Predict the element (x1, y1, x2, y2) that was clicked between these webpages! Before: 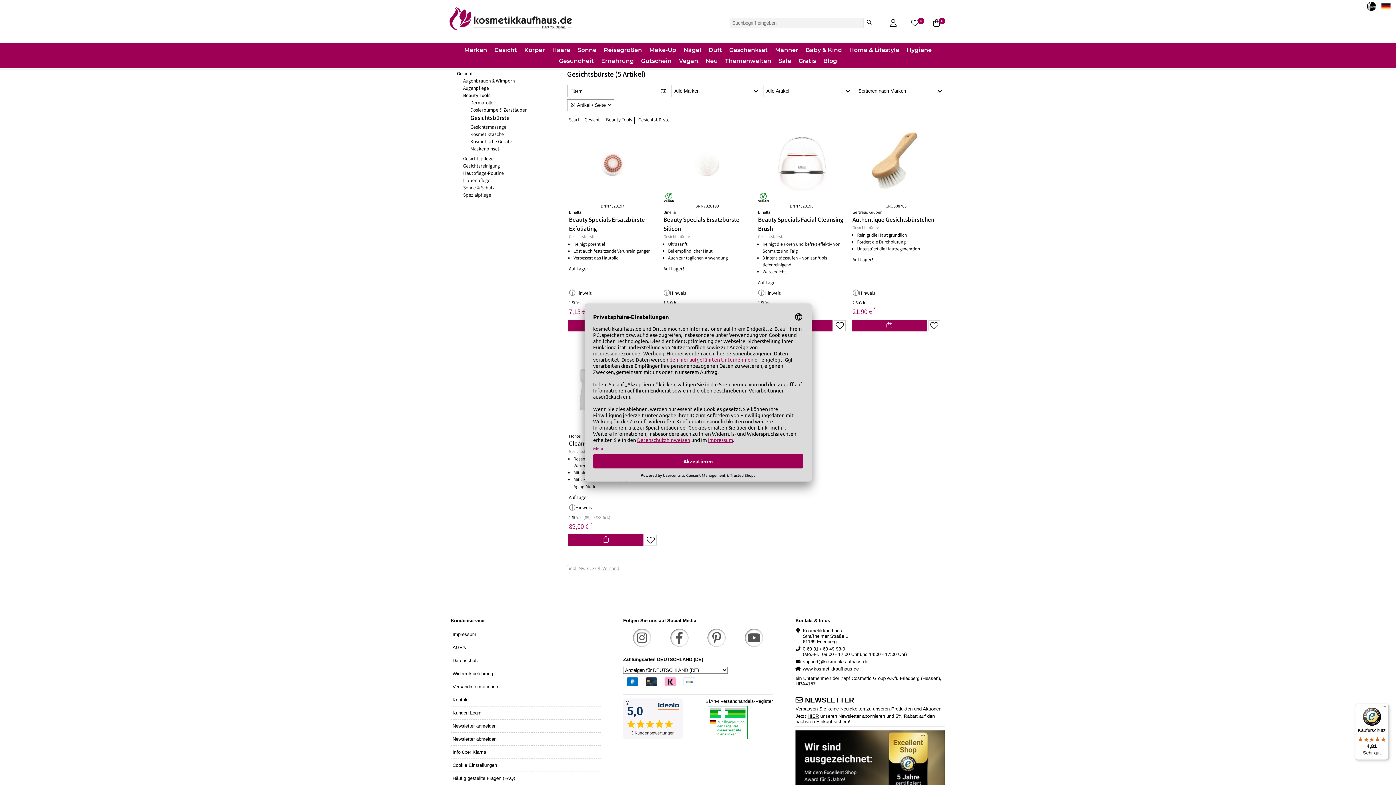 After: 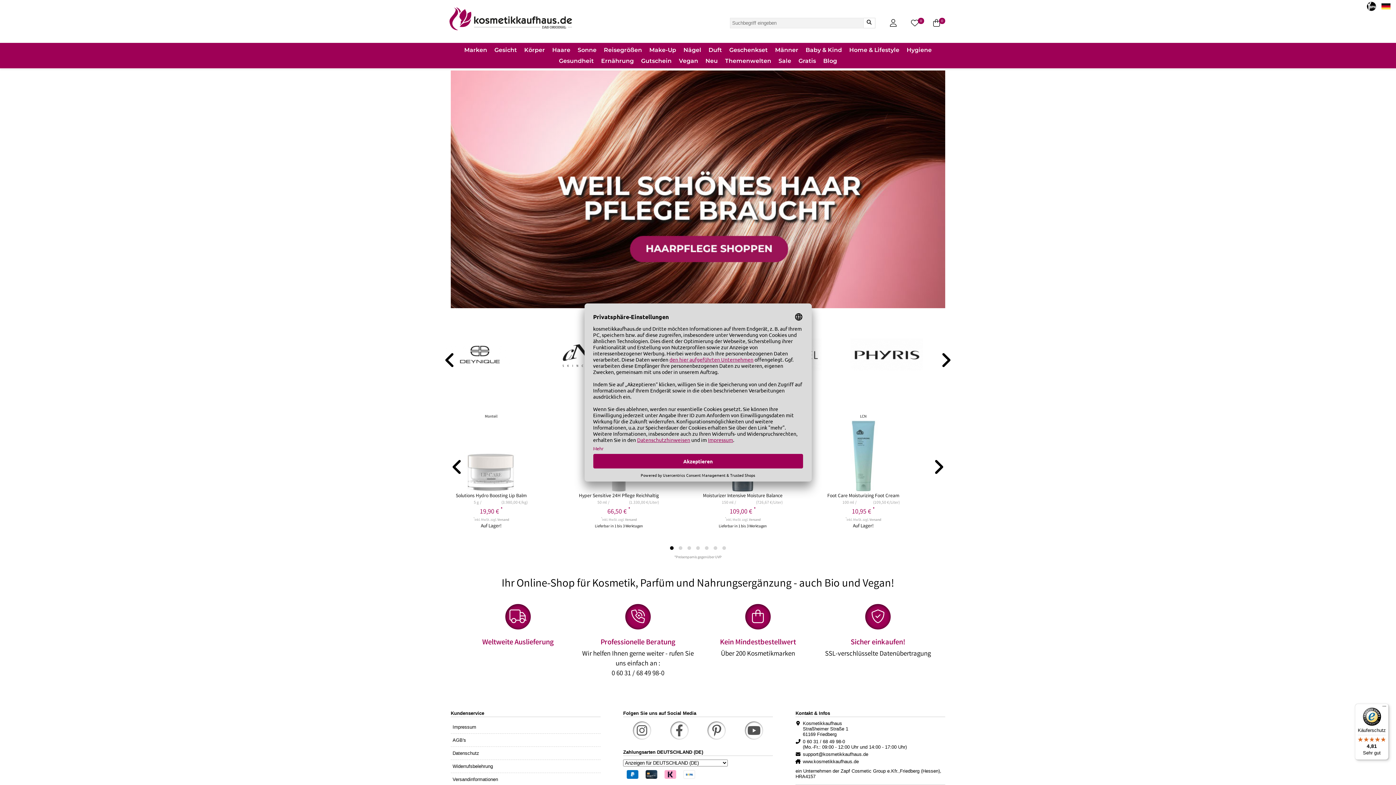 Action: bbox: (449, 7, 572, 30)